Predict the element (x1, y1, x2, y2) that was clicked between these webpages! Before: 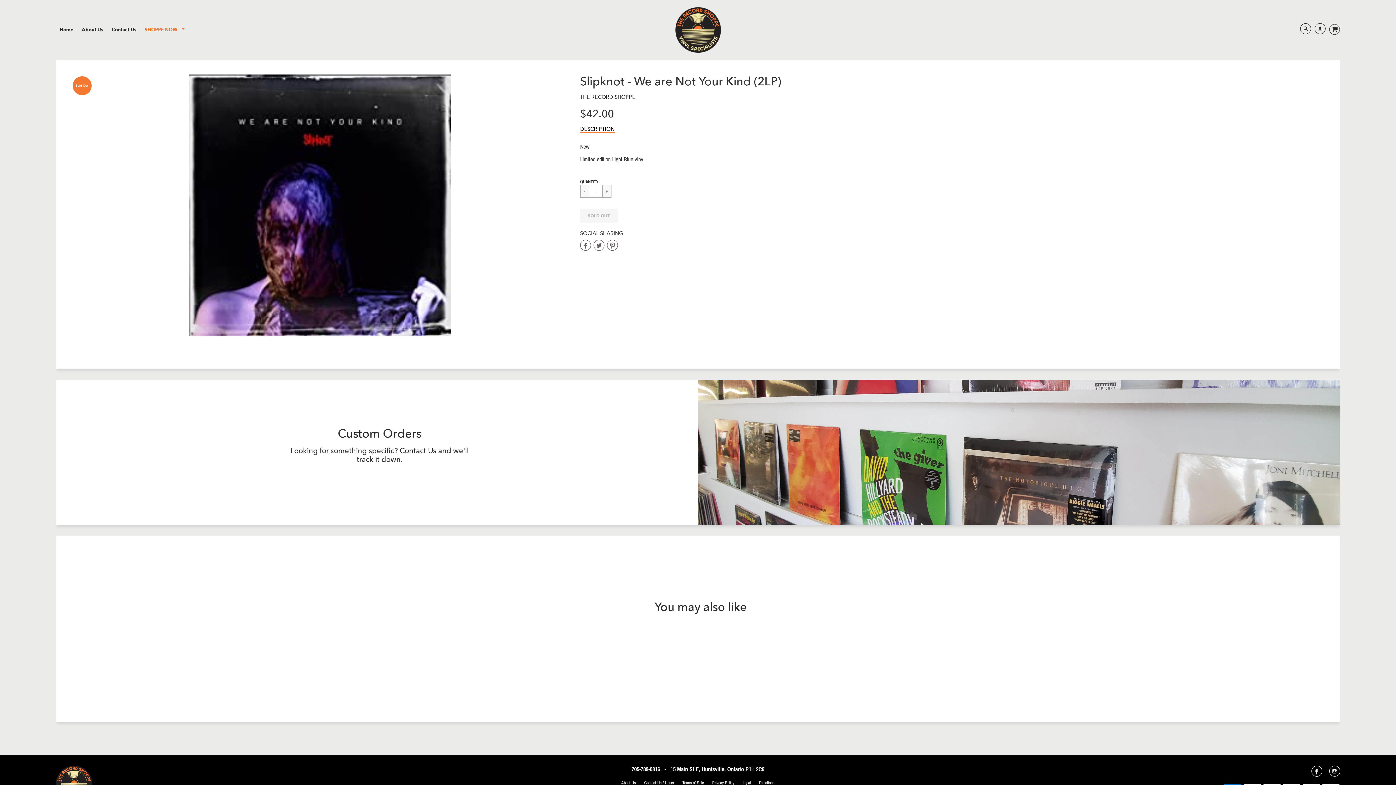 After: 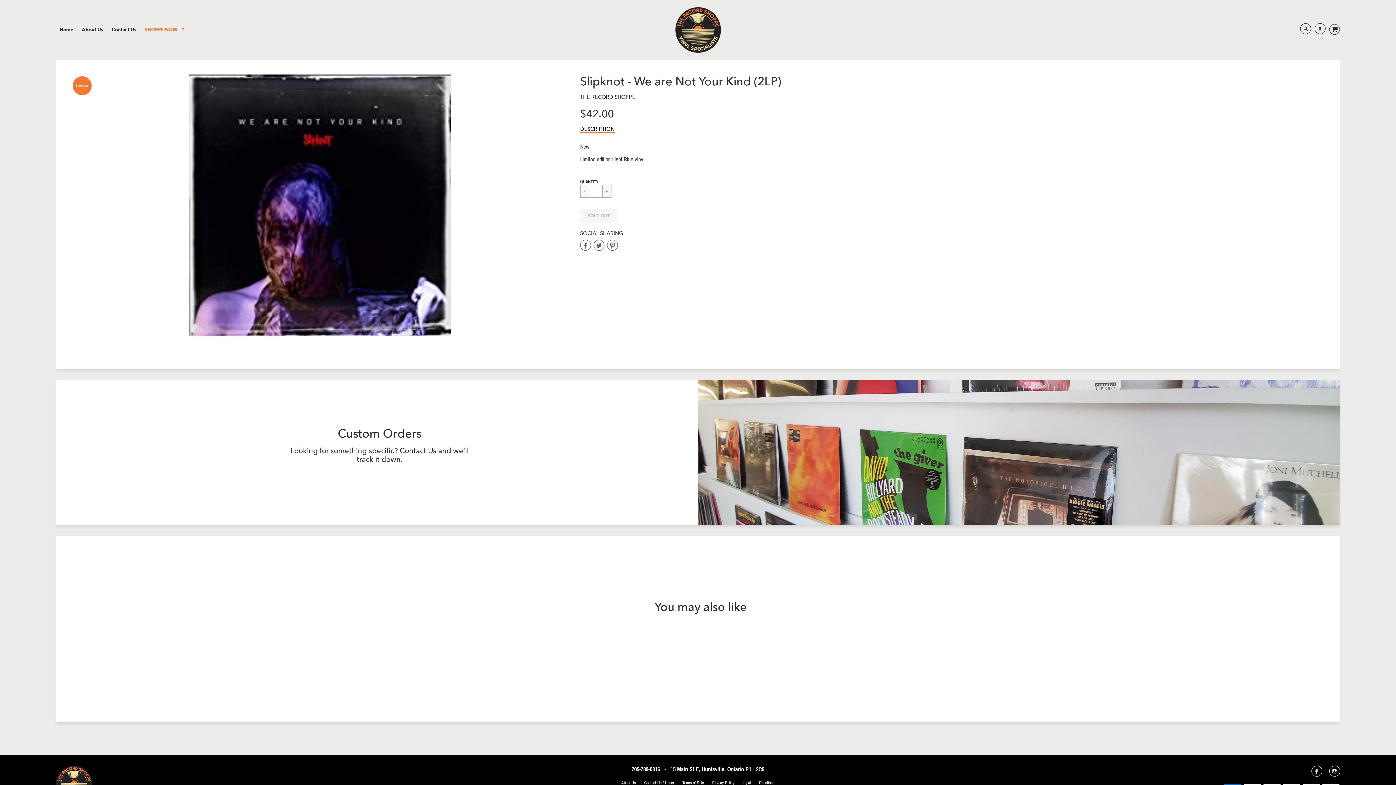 Action: bbox: (1311, 771, 1322, 777)